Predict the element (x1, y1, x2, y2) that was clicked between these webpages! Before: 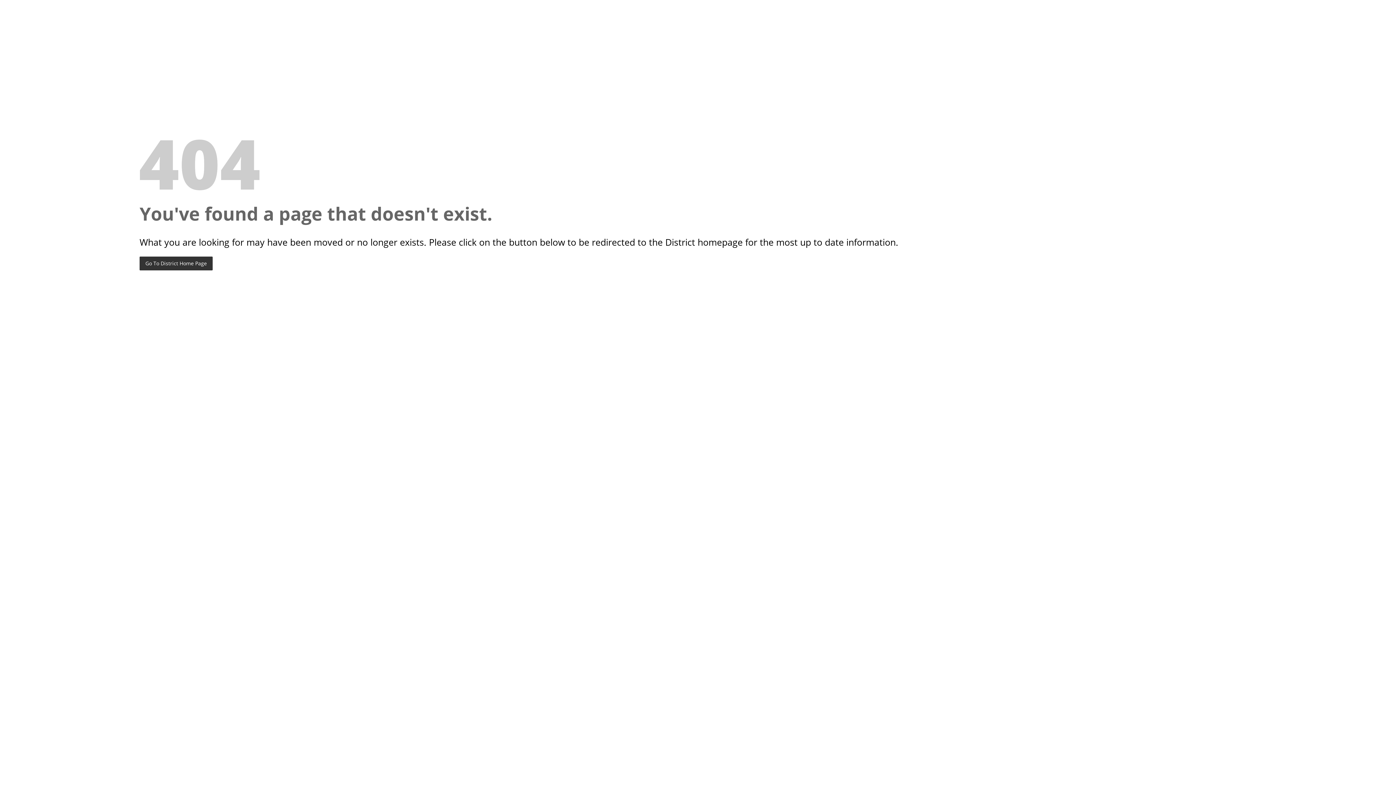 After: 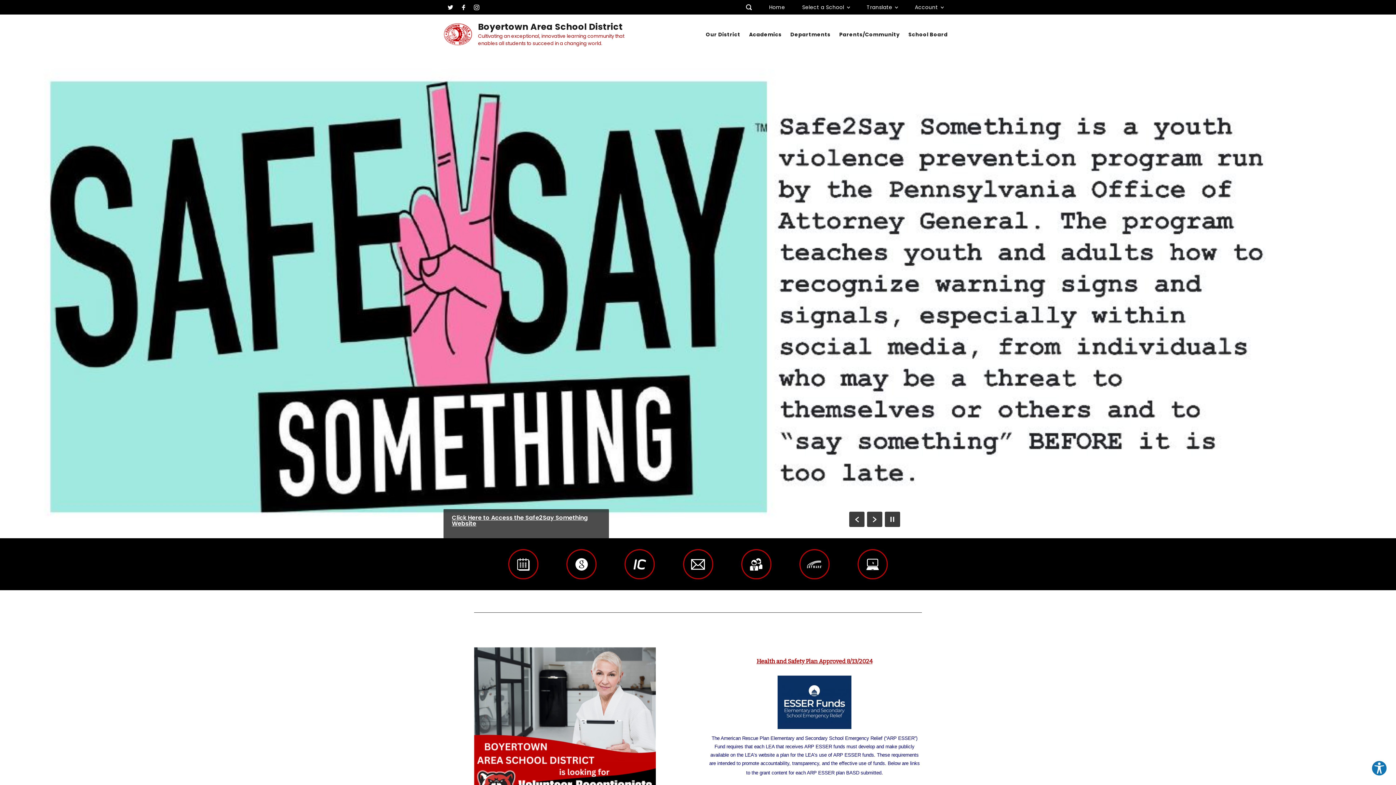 Action: bbox: (139, 256, 212, 270) label: Go To District Home Page